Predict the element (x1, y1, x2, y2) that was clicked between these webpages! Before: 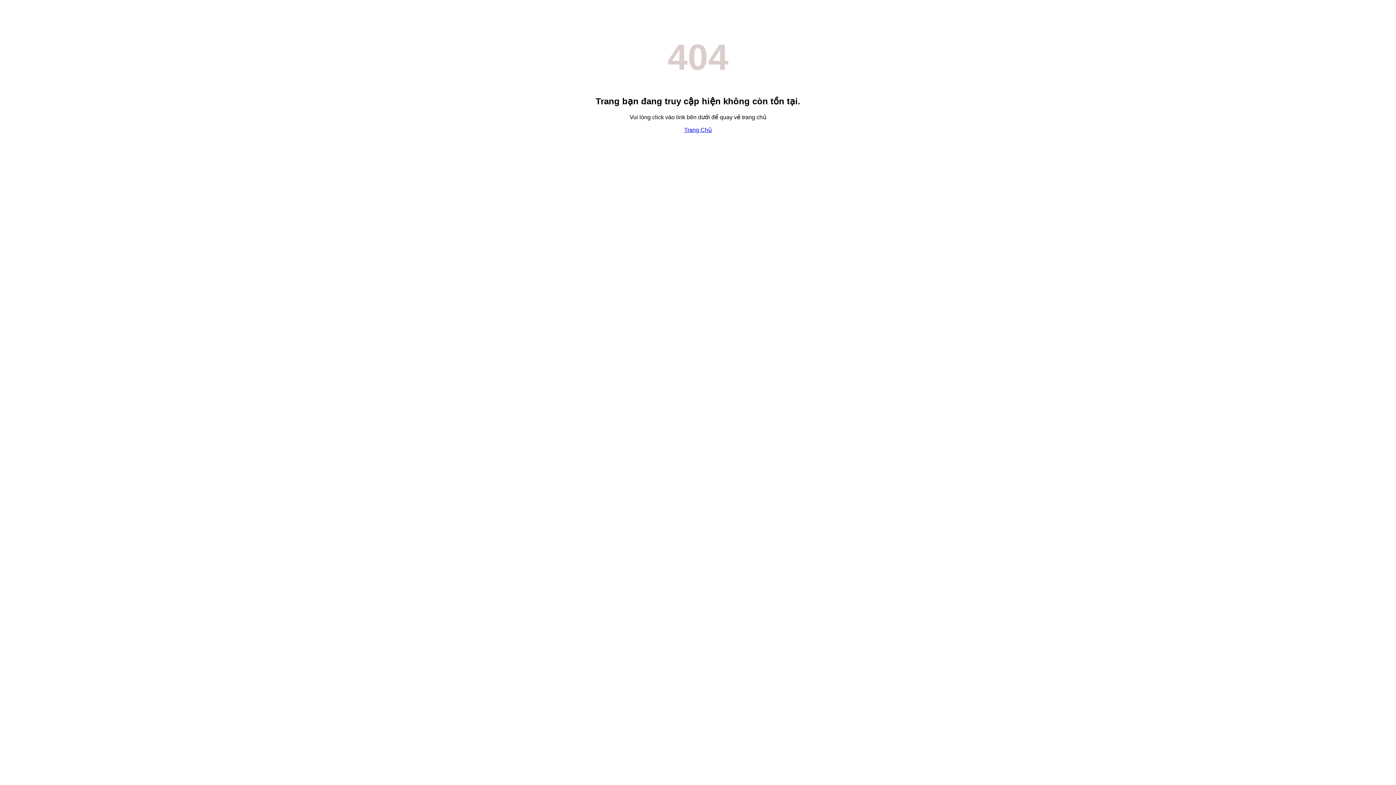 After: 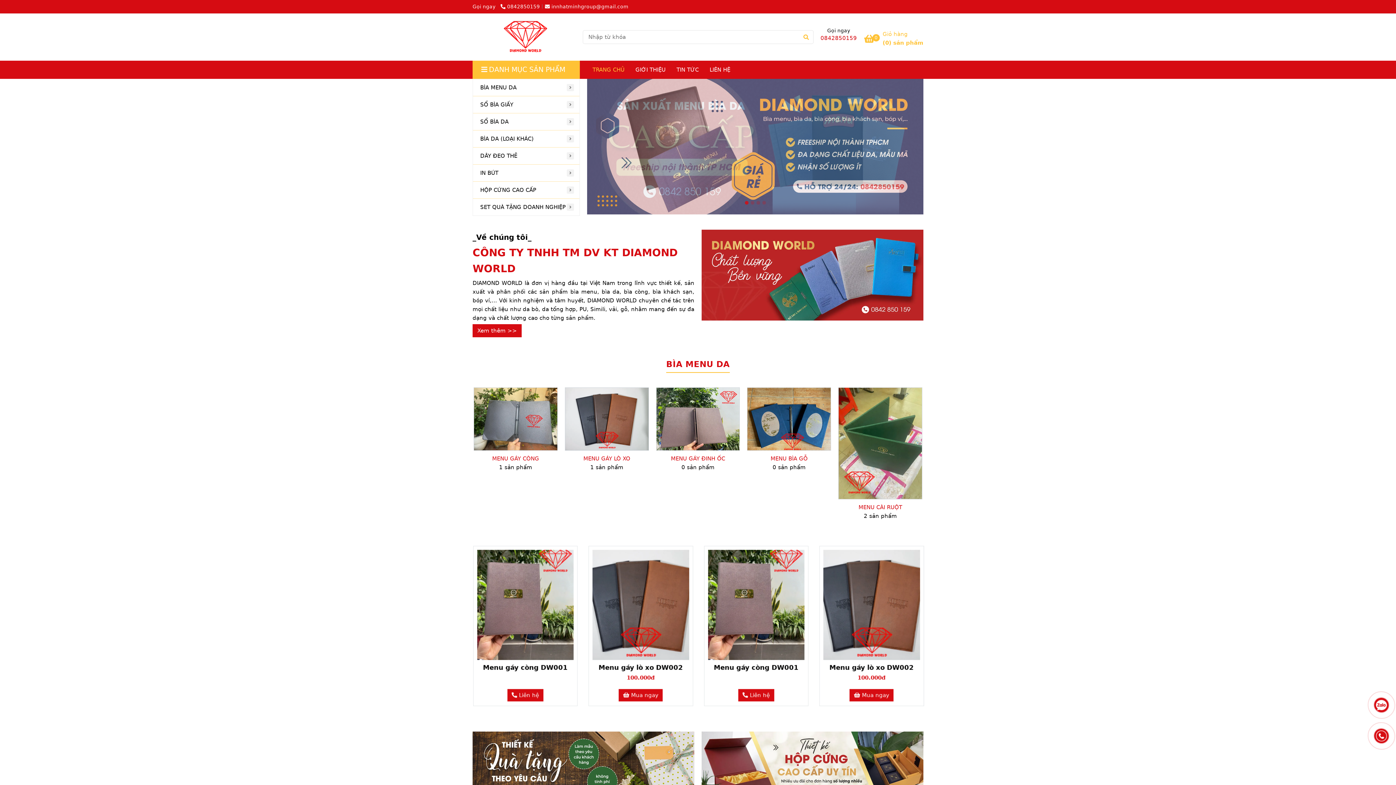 Action: bbox: (684, 126, 712, 133) label: Trang Chủ